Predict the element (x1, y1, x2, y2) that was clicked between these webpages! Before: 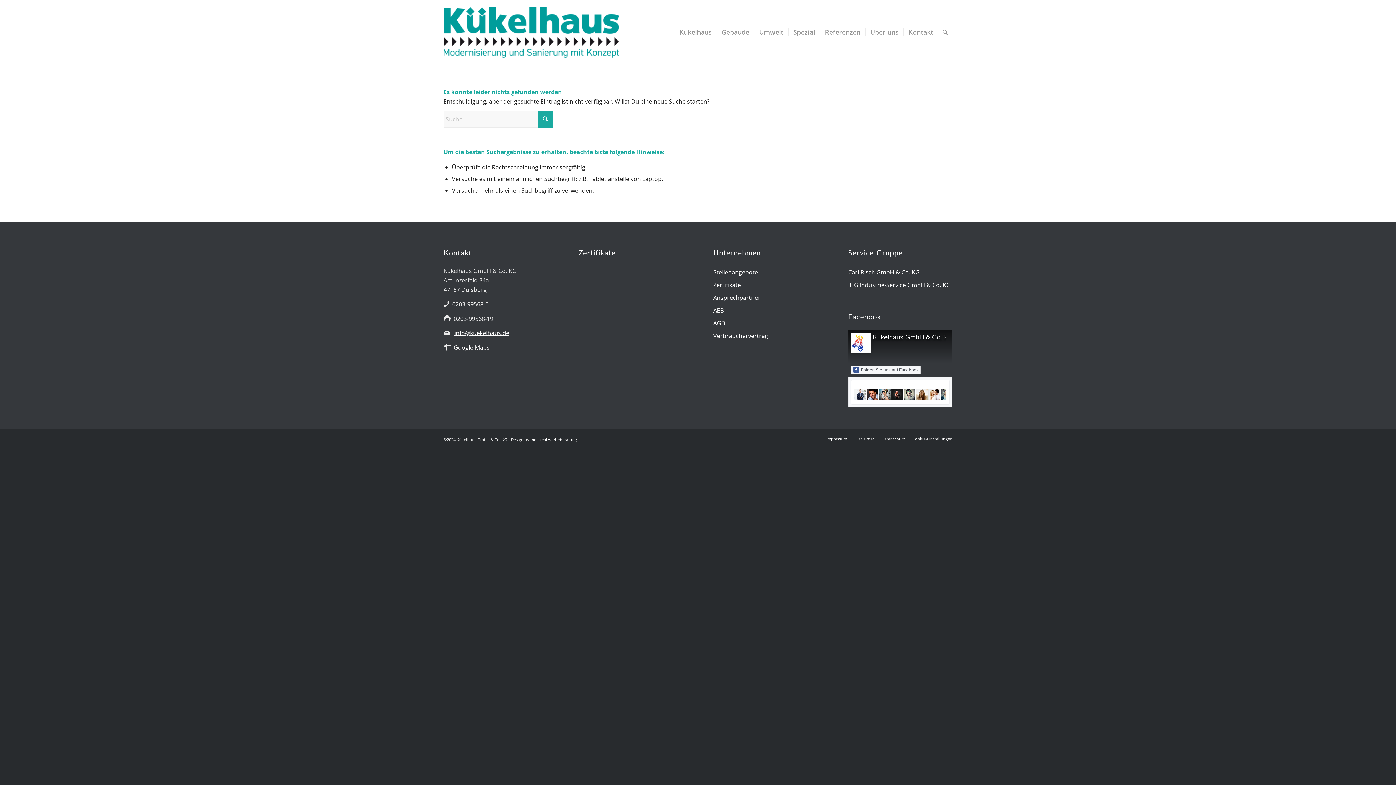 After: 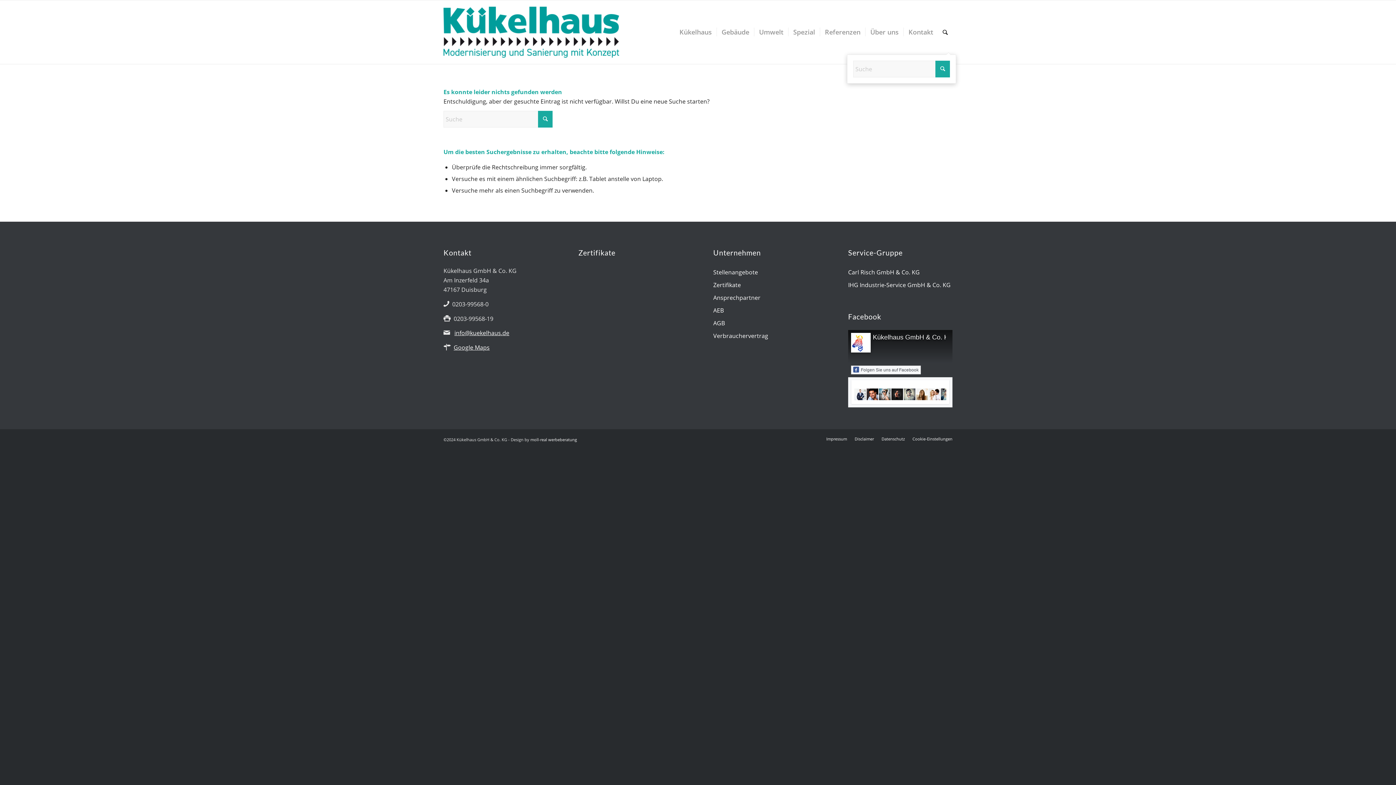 Action: label: Suche bbox: (938, 0, 952, 64)